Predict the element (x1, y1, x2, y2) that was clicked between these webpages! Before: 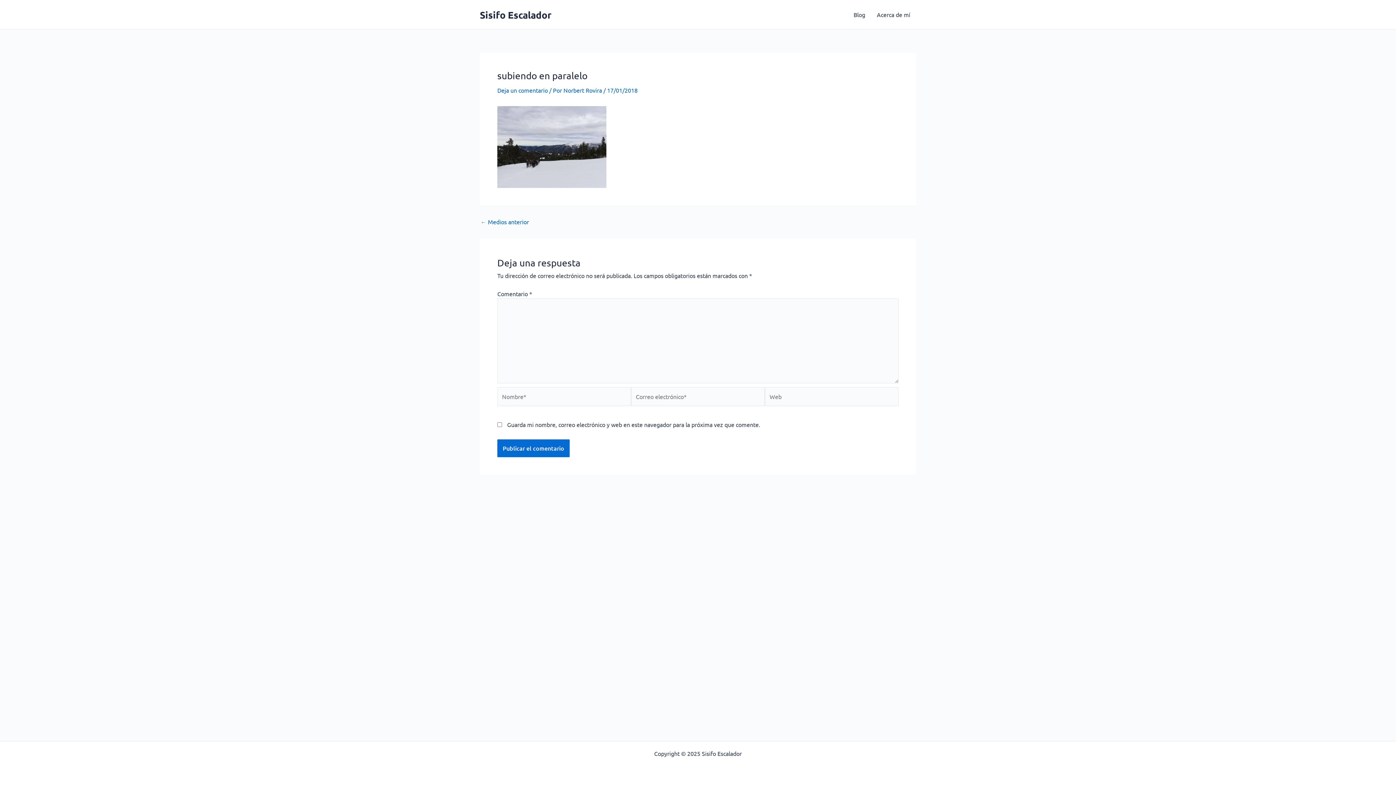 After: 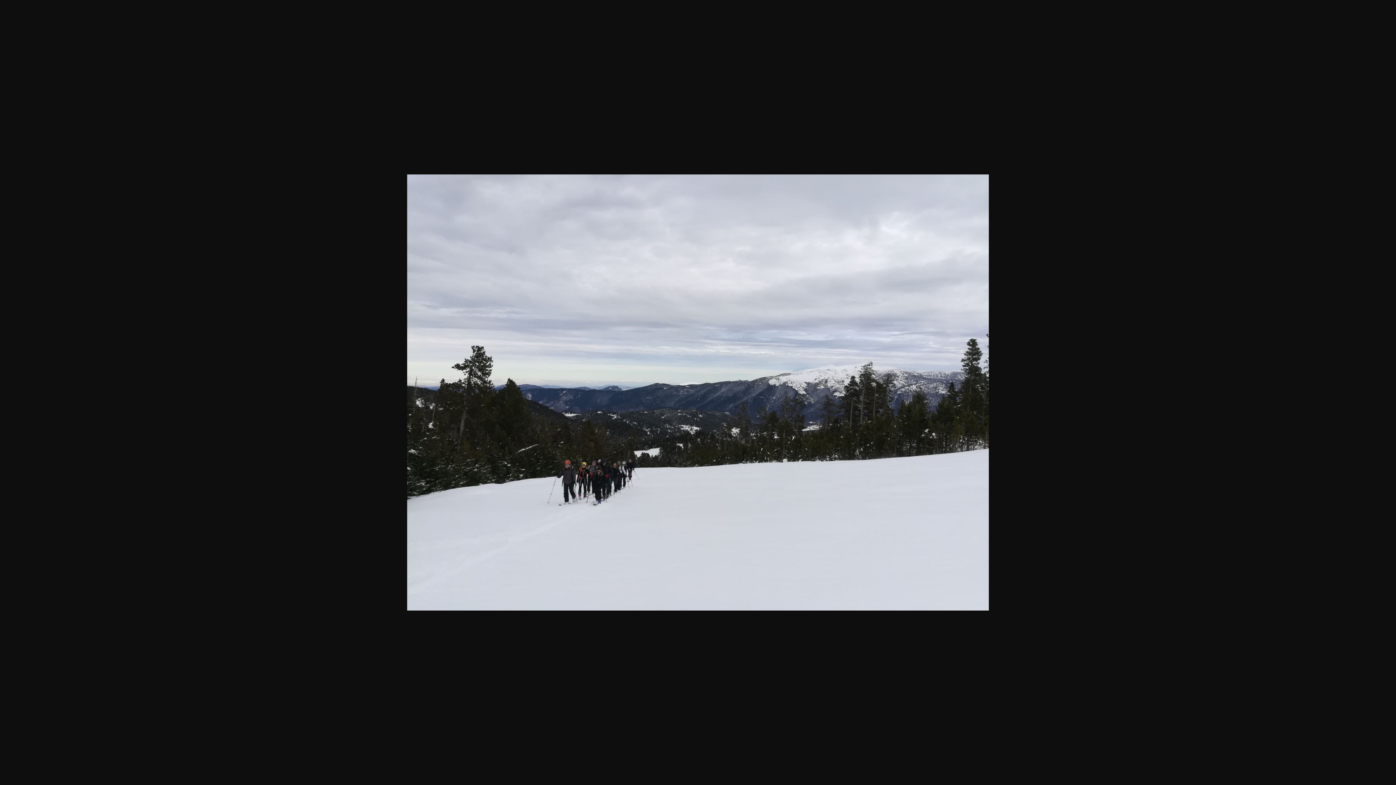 Action: bbox: (497, 142, 606, 149)